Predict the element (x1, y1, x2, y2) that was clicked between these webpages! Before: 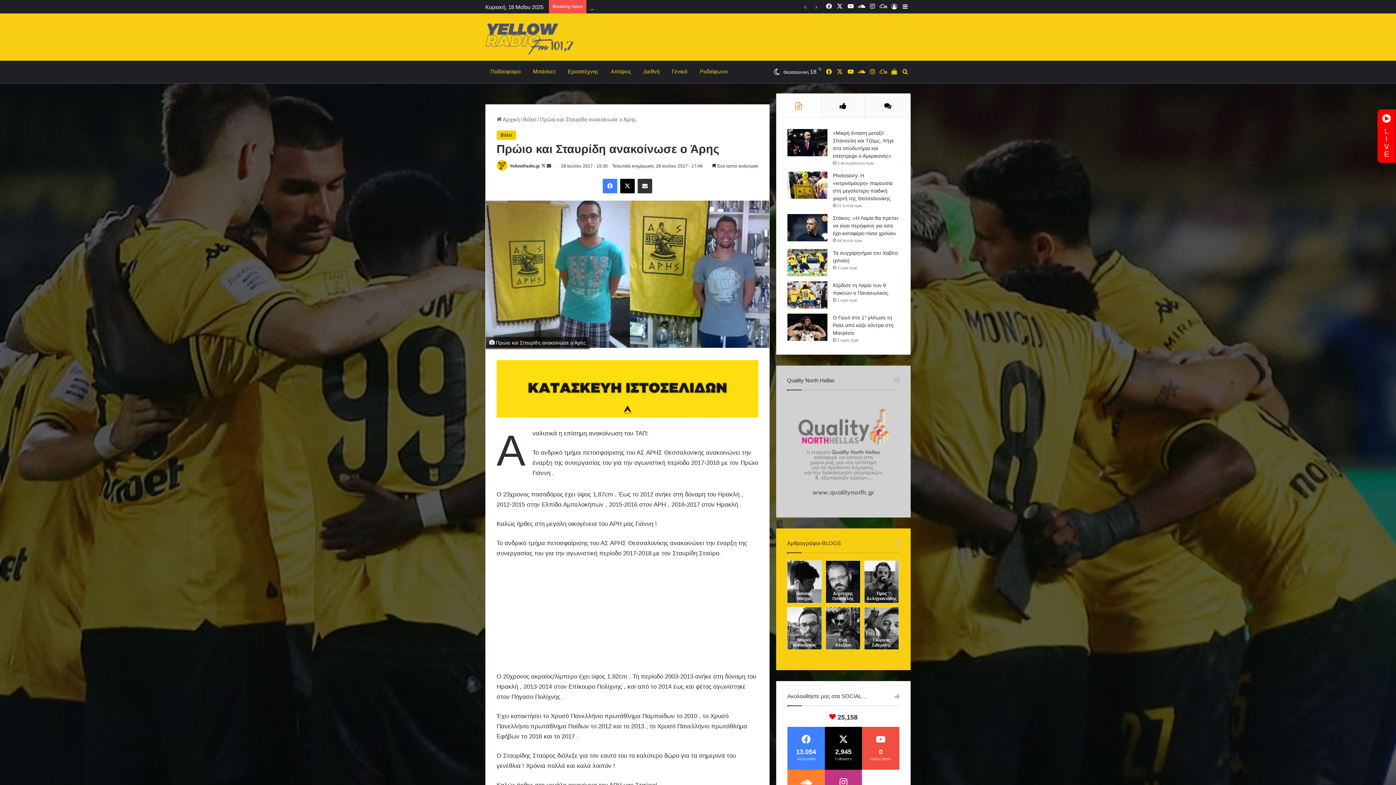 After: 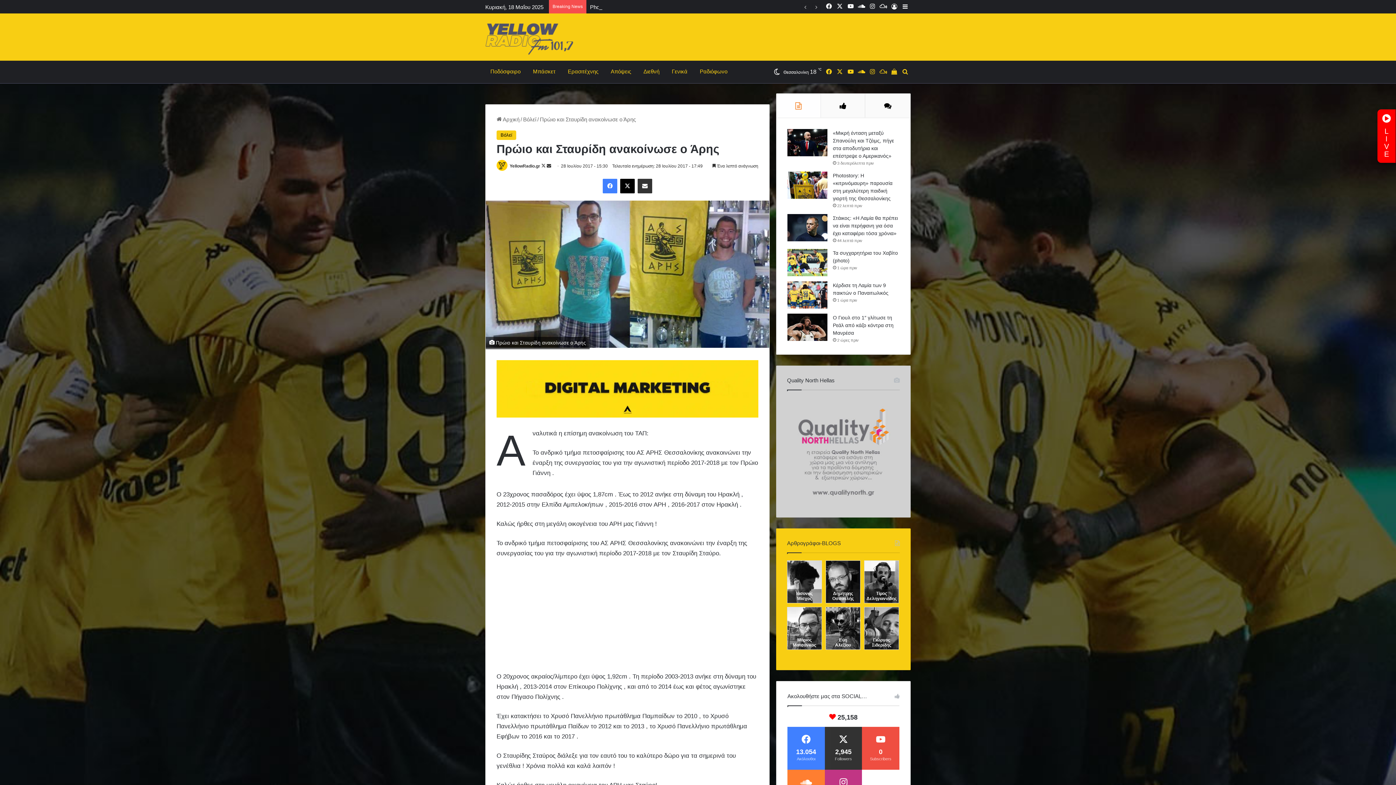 Action: label: 2,945
Followers bbox: (824, 727, 862, 770)